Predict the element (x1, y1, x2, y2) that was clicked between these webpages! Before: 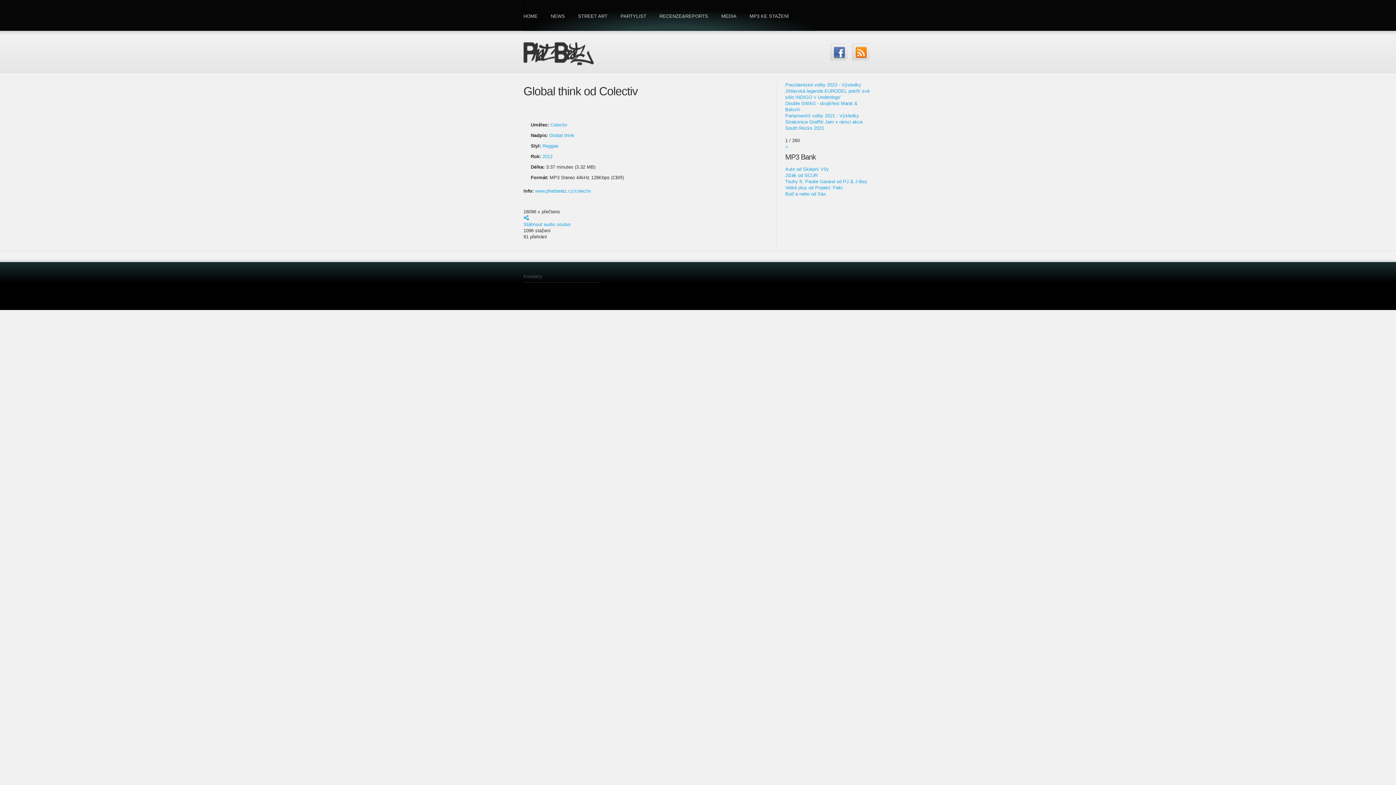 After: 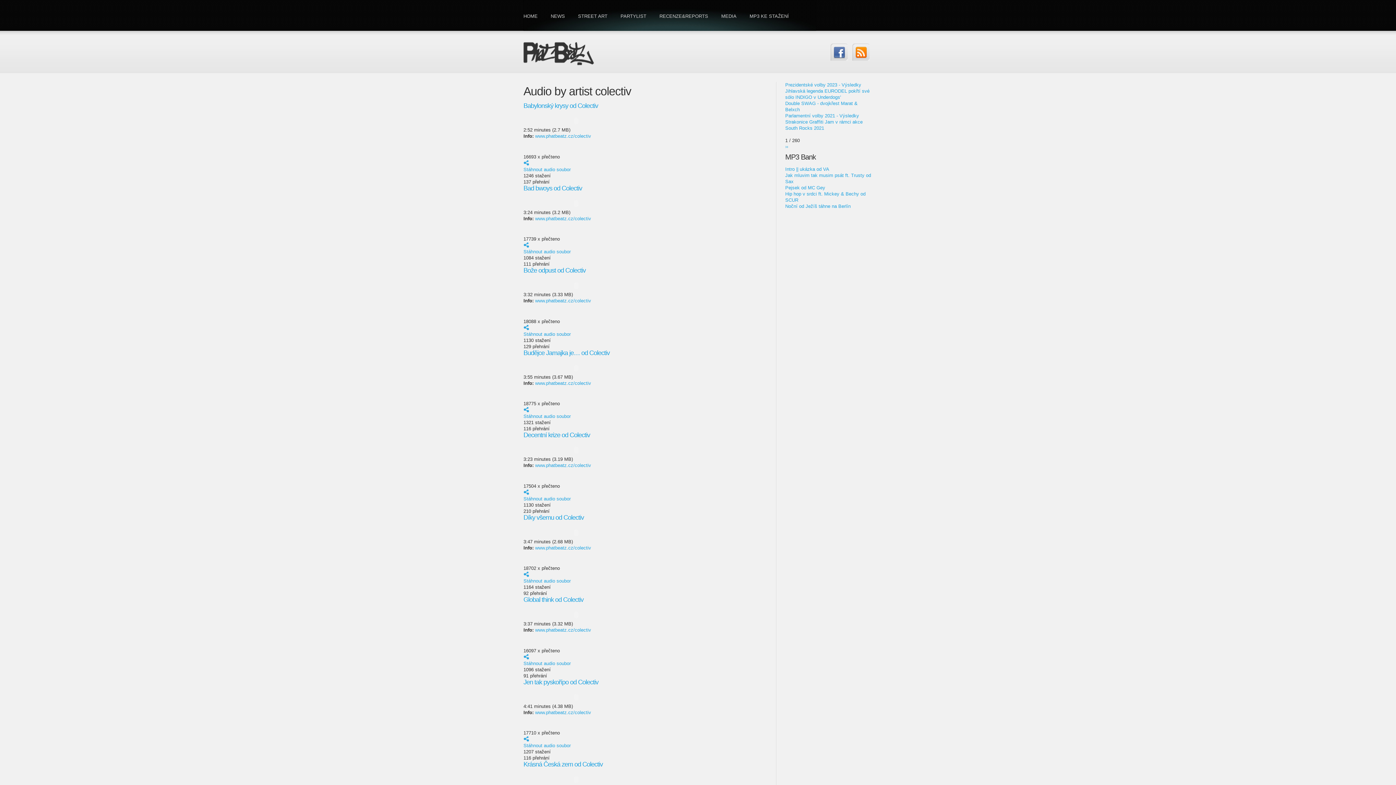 Action: bbox: (550, 122, 567, 127) label: Colectiv